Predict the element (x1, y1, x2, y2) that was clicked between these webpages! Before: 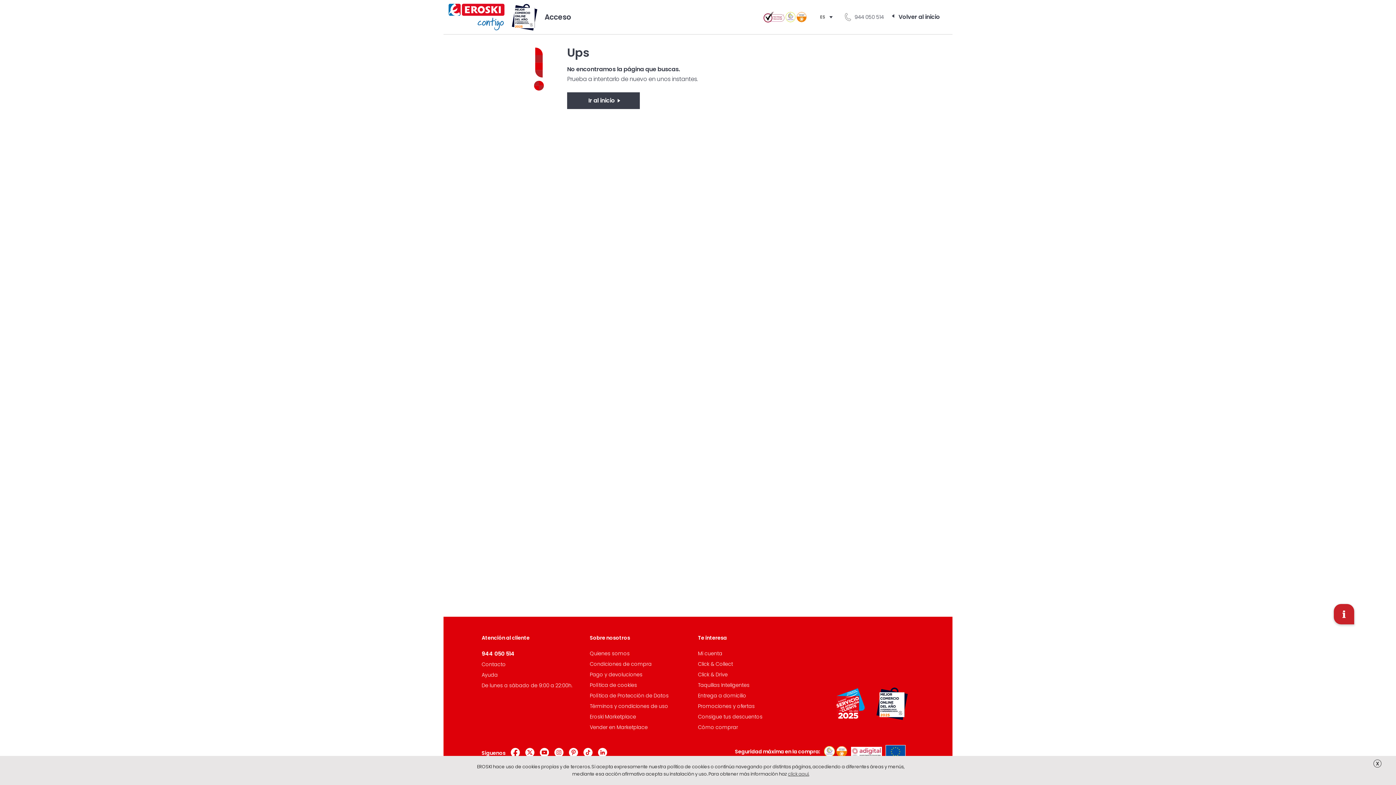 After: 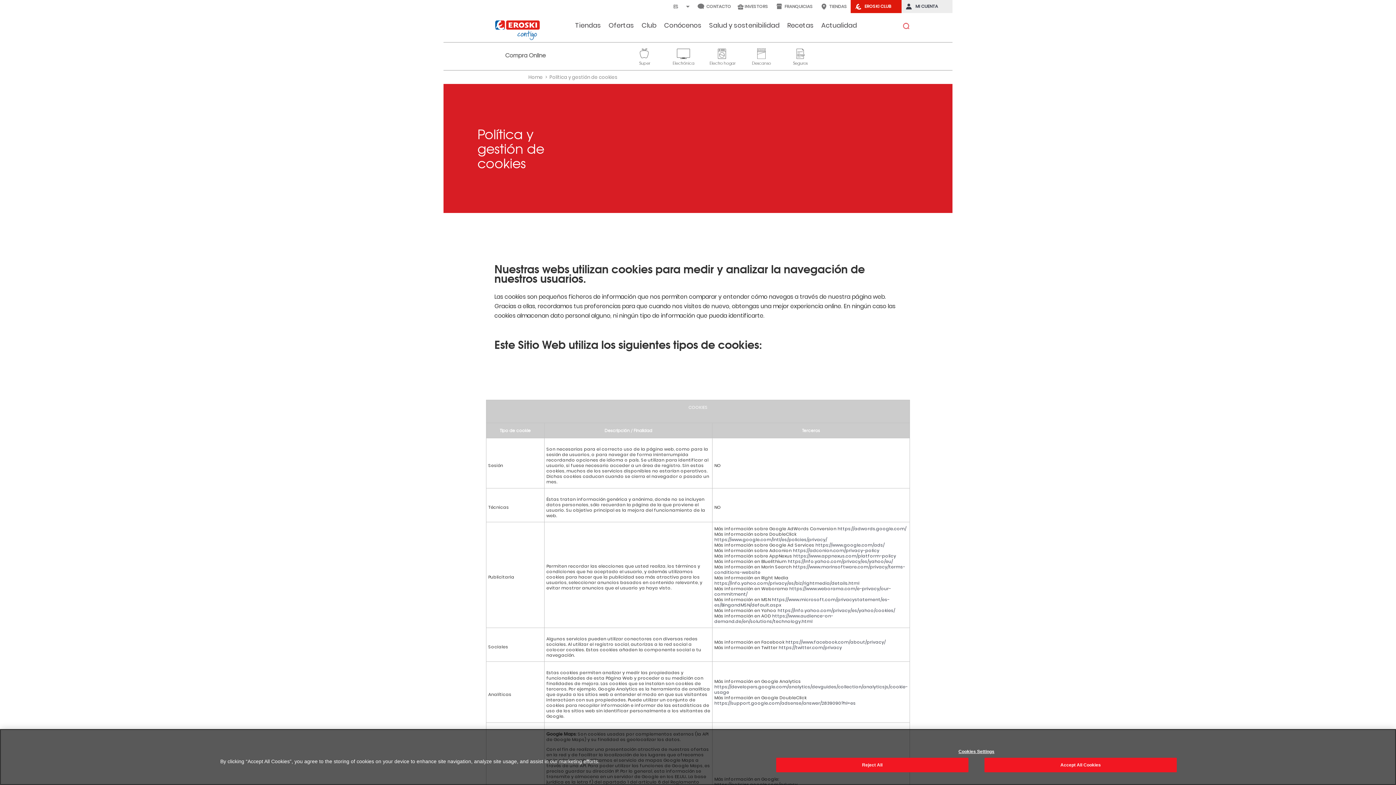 Action: label: Política de cookies bbox: (590, 681, 637, 689)